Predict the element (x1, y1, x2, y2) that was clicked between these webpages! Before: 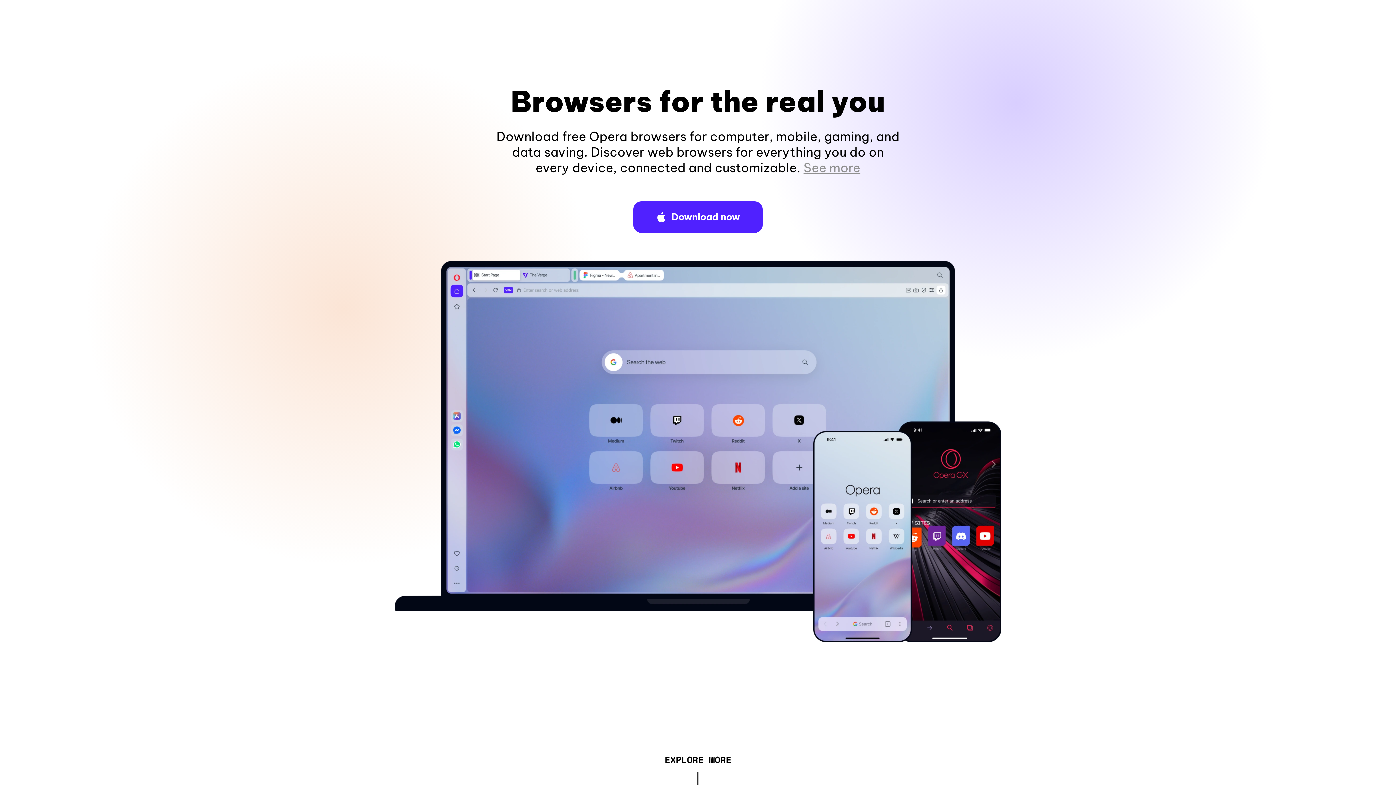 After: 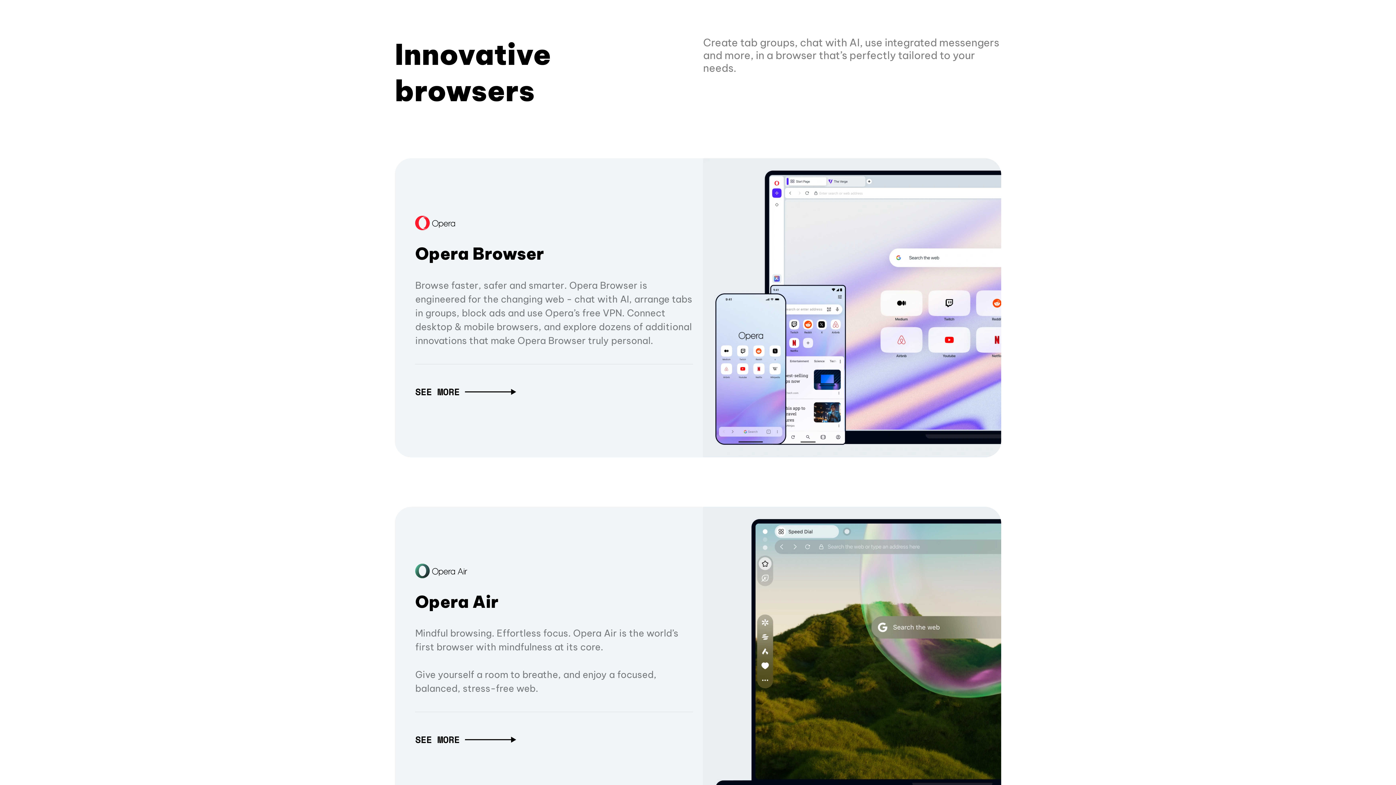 Action: label: EXPLORE MORE bbox: (664, 757, 731, 765)